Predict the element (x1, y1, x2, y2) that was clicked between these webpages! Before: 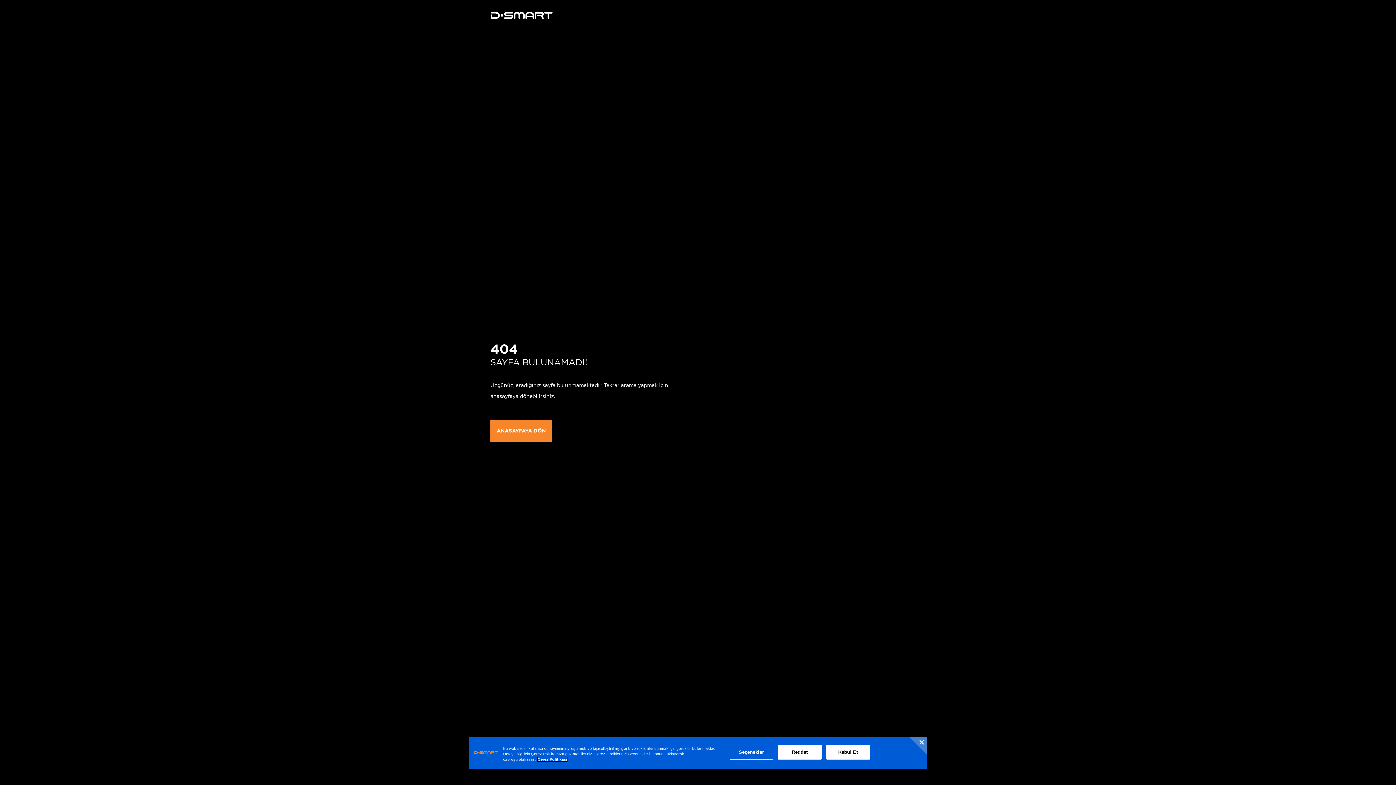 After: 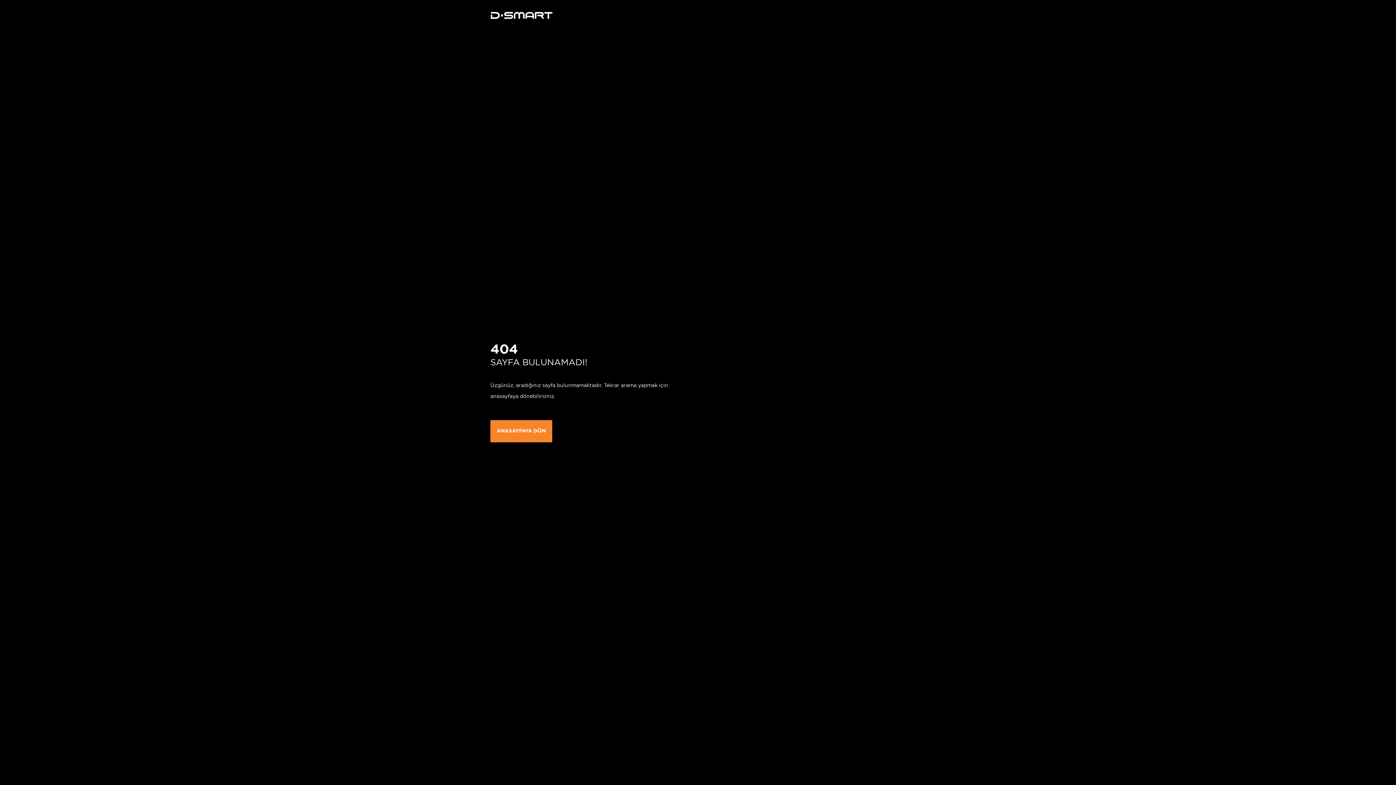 Action: bbox: (913, 734, 929, 750) label: Kapat